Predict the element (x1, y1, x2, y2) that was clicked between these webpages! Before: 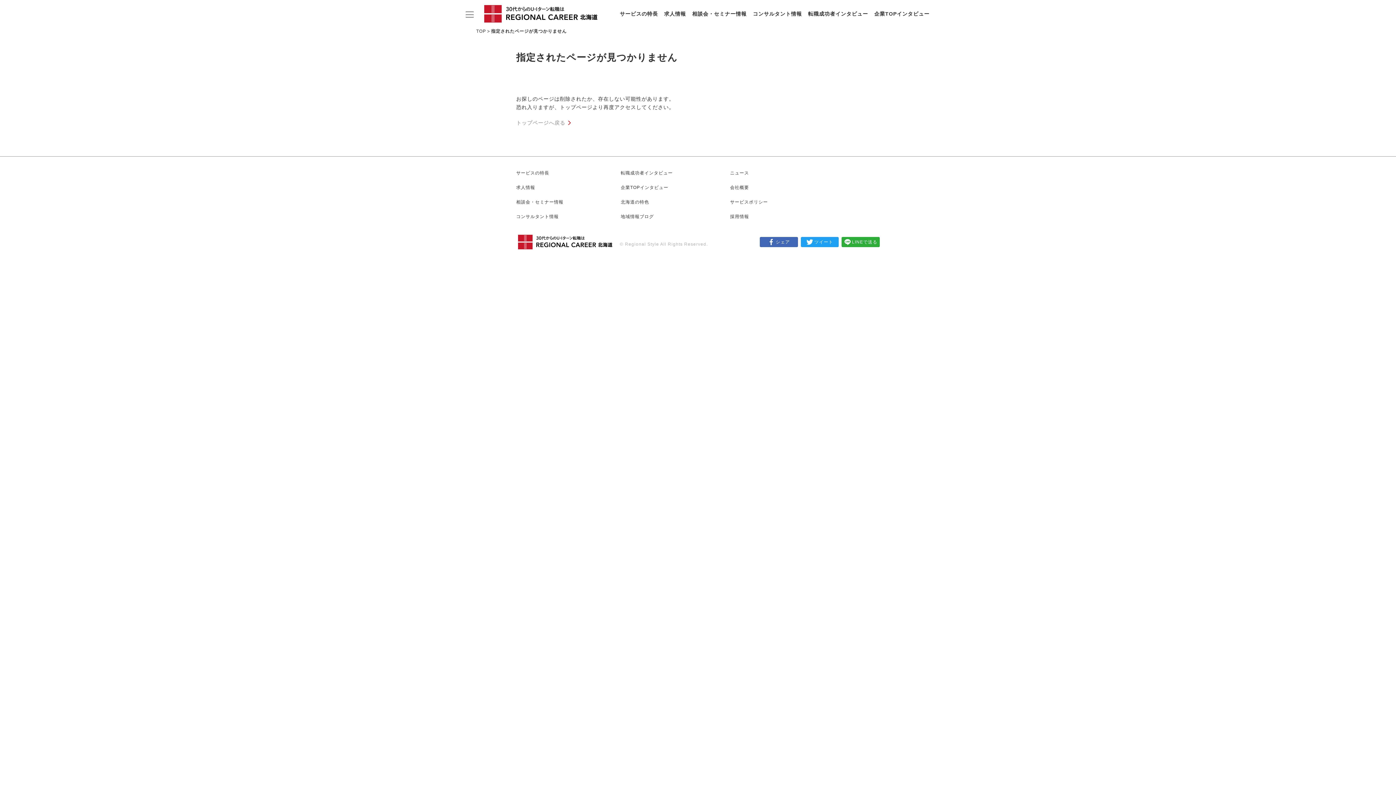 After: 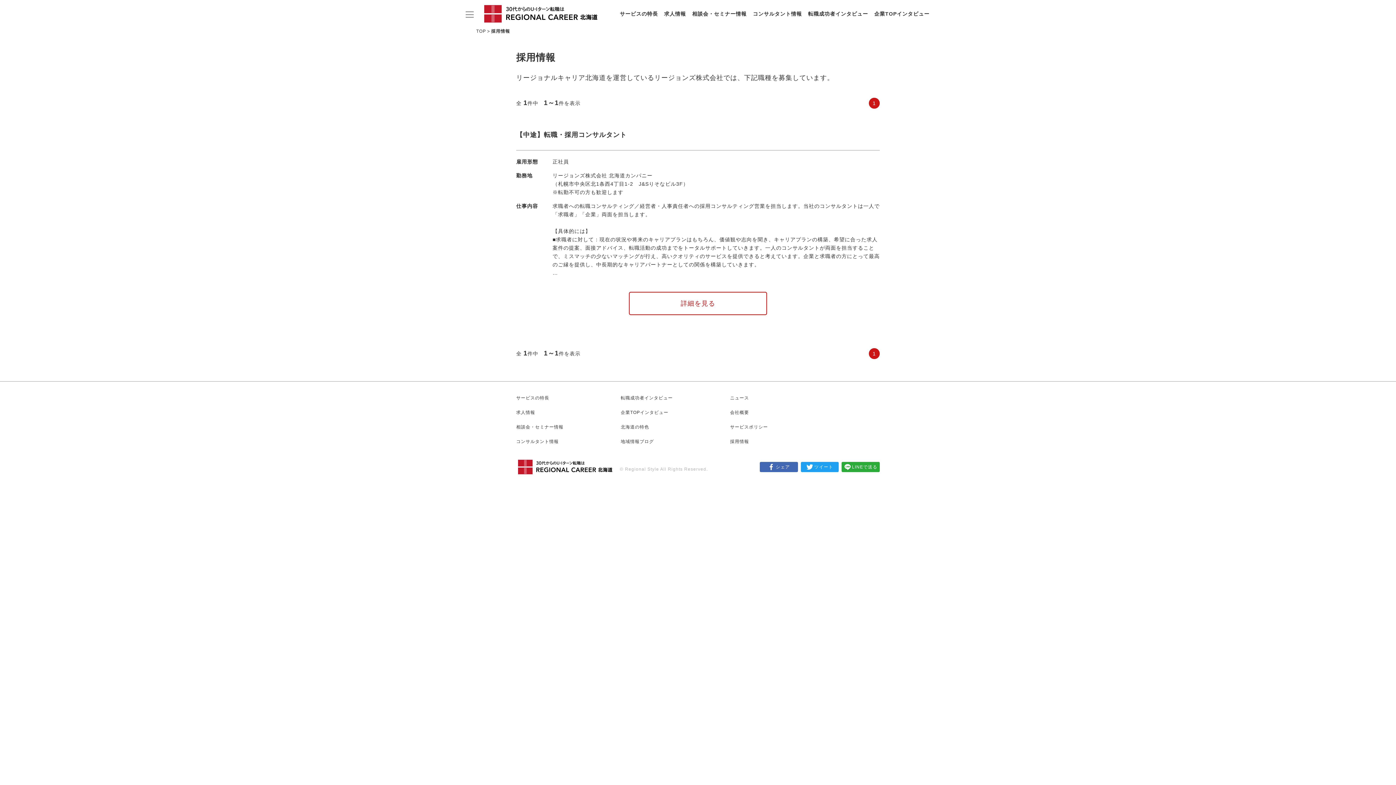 Action: bbox: (730, 214, 749, 219) label: 採用情報